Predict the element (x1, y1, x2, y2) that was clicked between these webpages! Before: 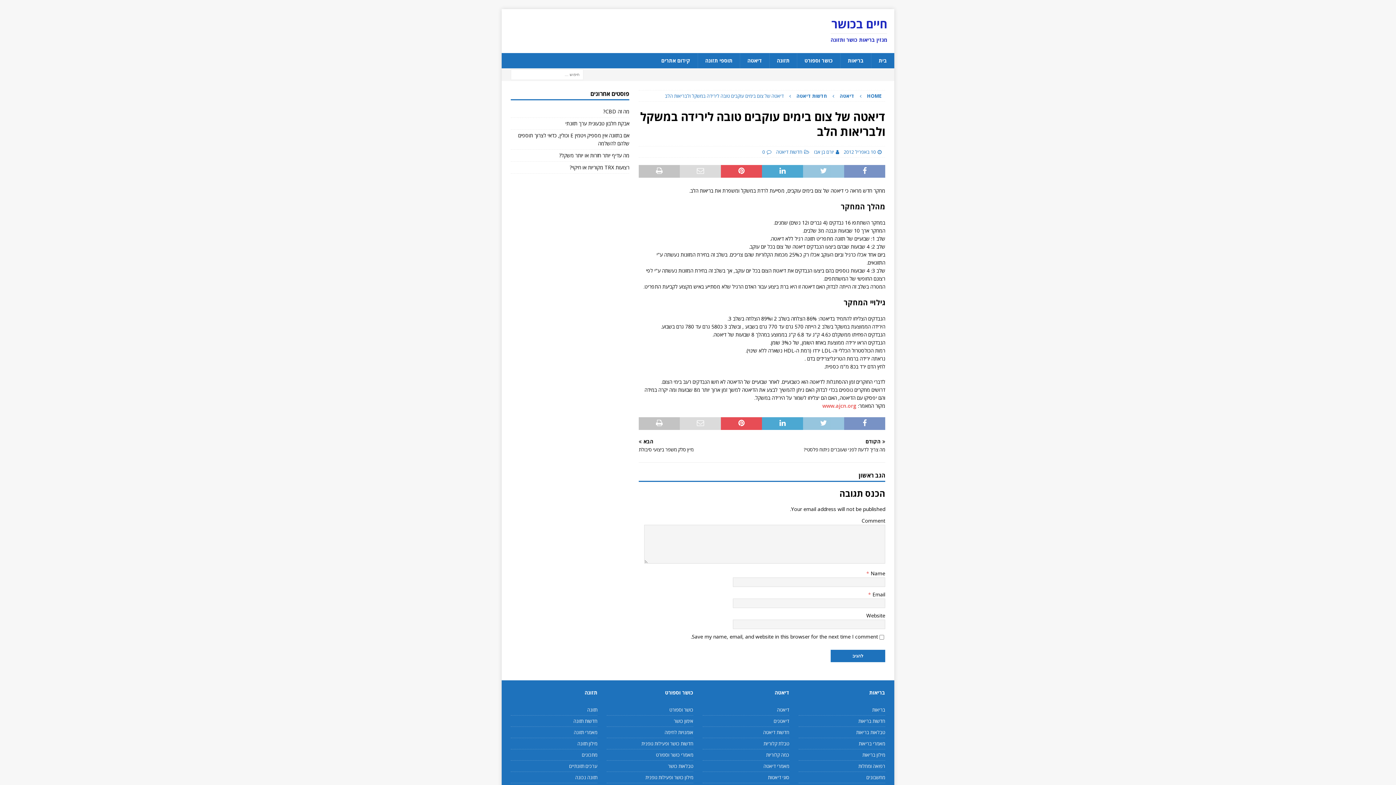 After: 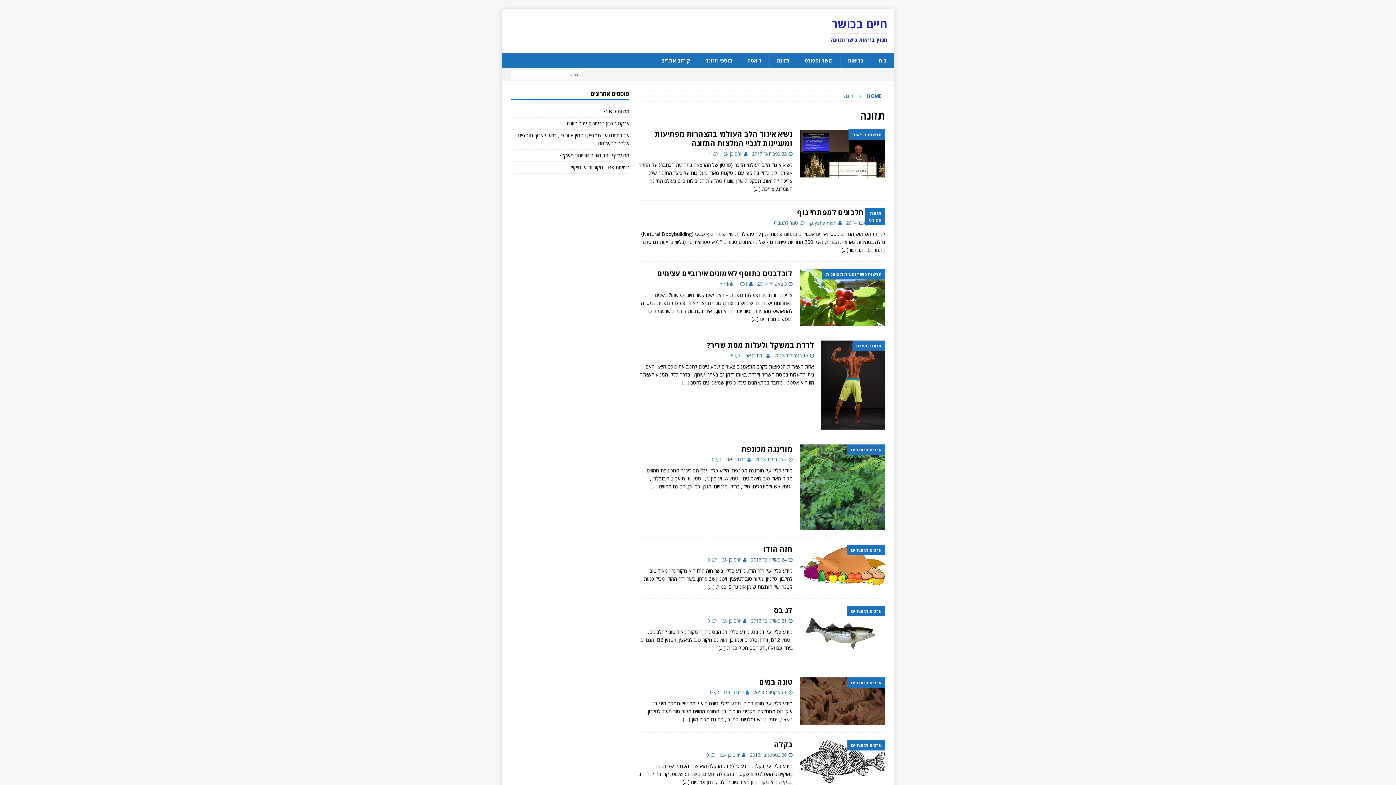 Action: label: תזונה bbox: (769, 53, 797, 68)